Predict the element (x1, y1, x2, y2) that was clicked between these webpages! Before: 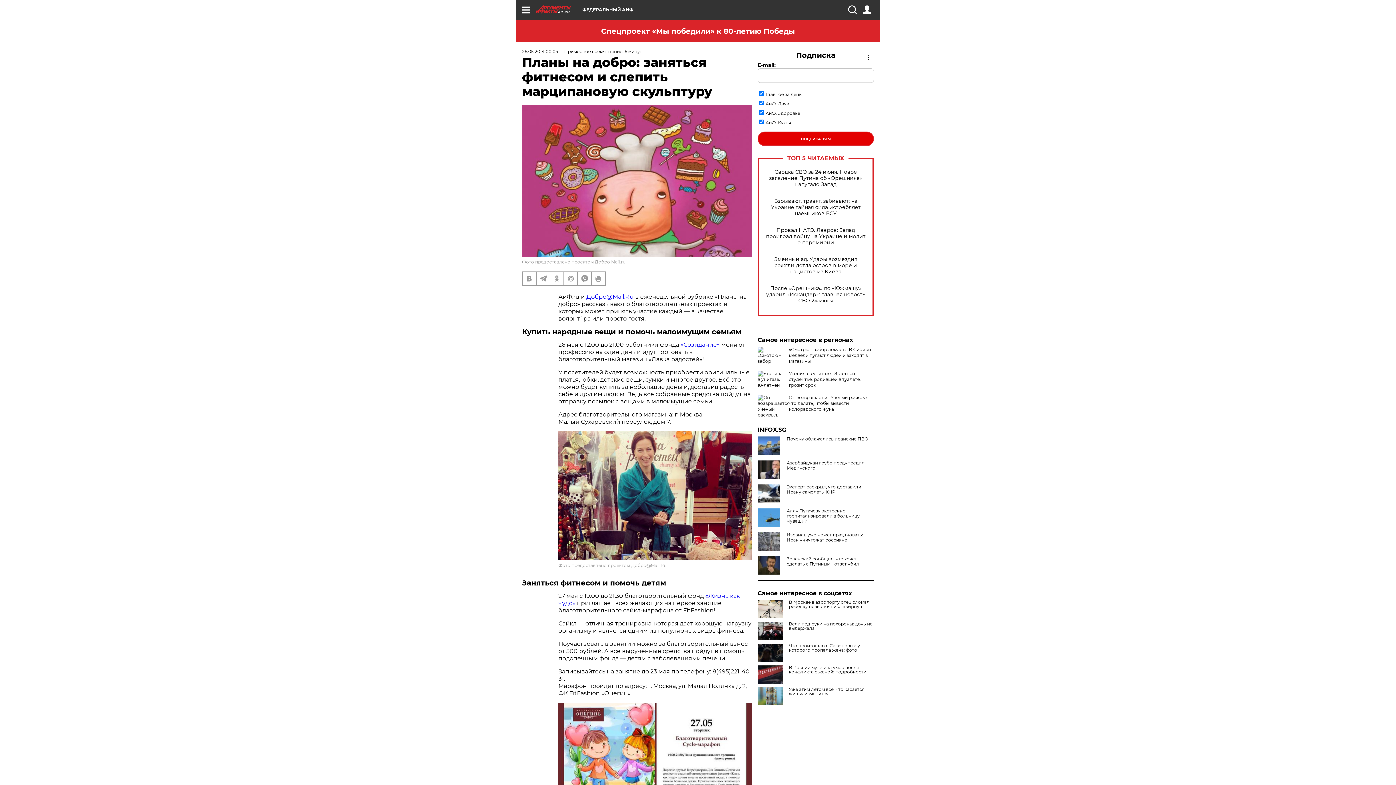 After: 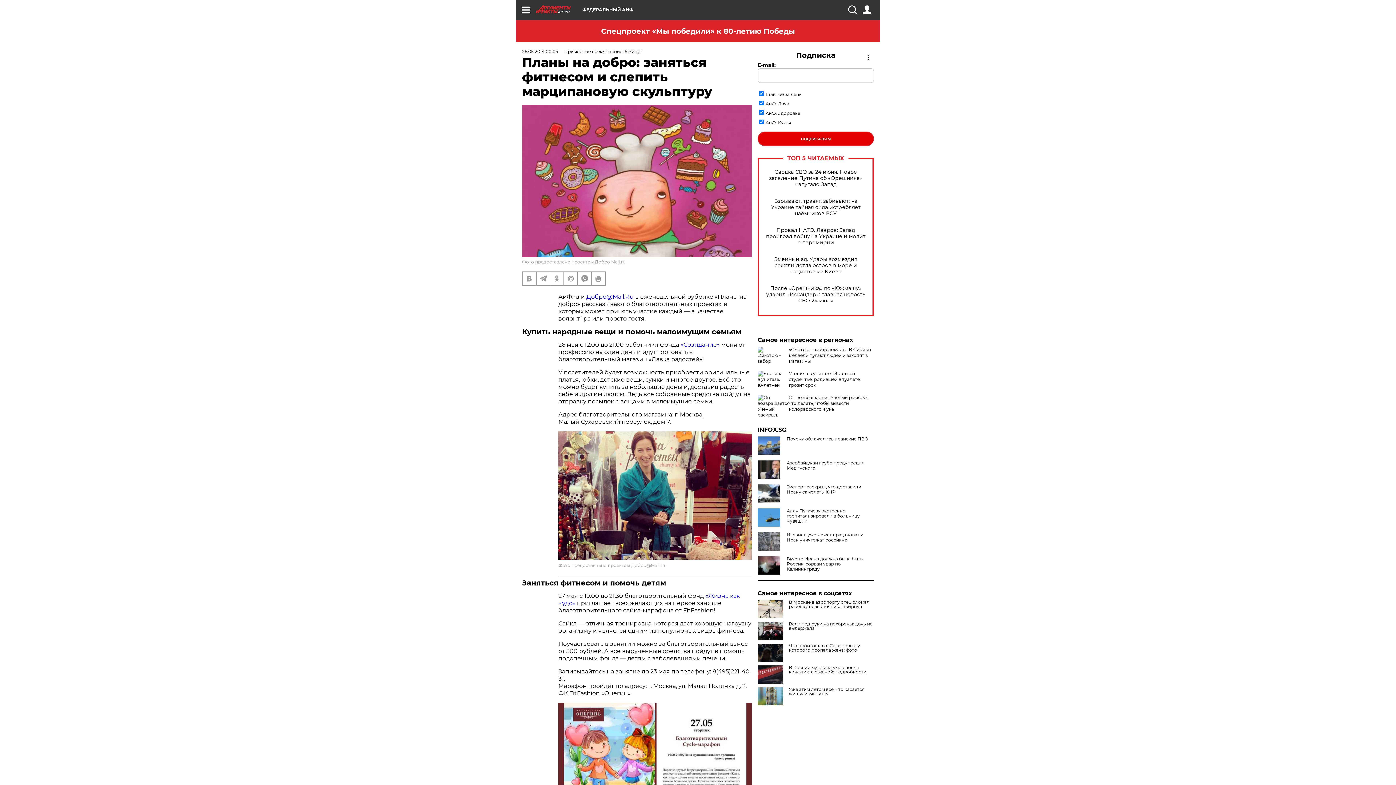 Action: bbox: (757, 556, 783, 574)